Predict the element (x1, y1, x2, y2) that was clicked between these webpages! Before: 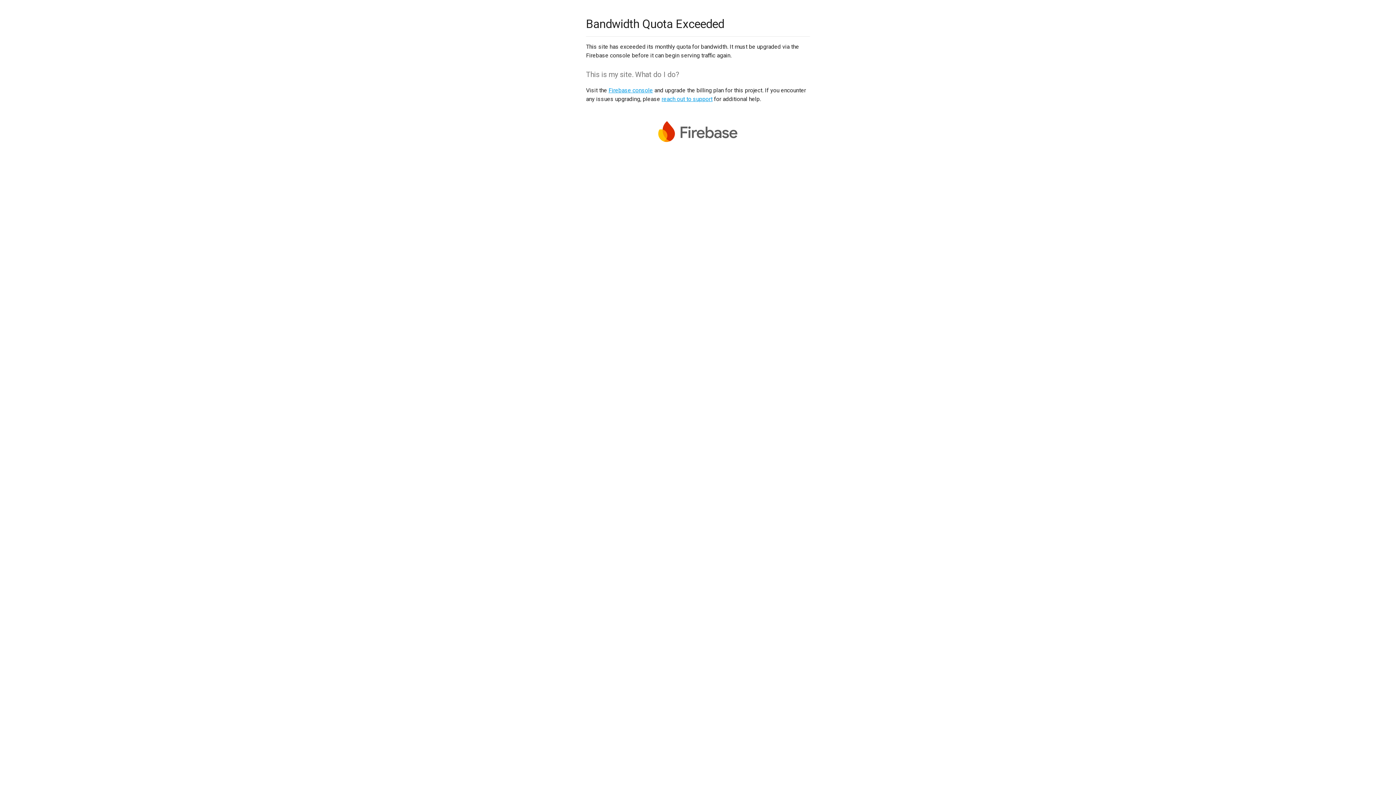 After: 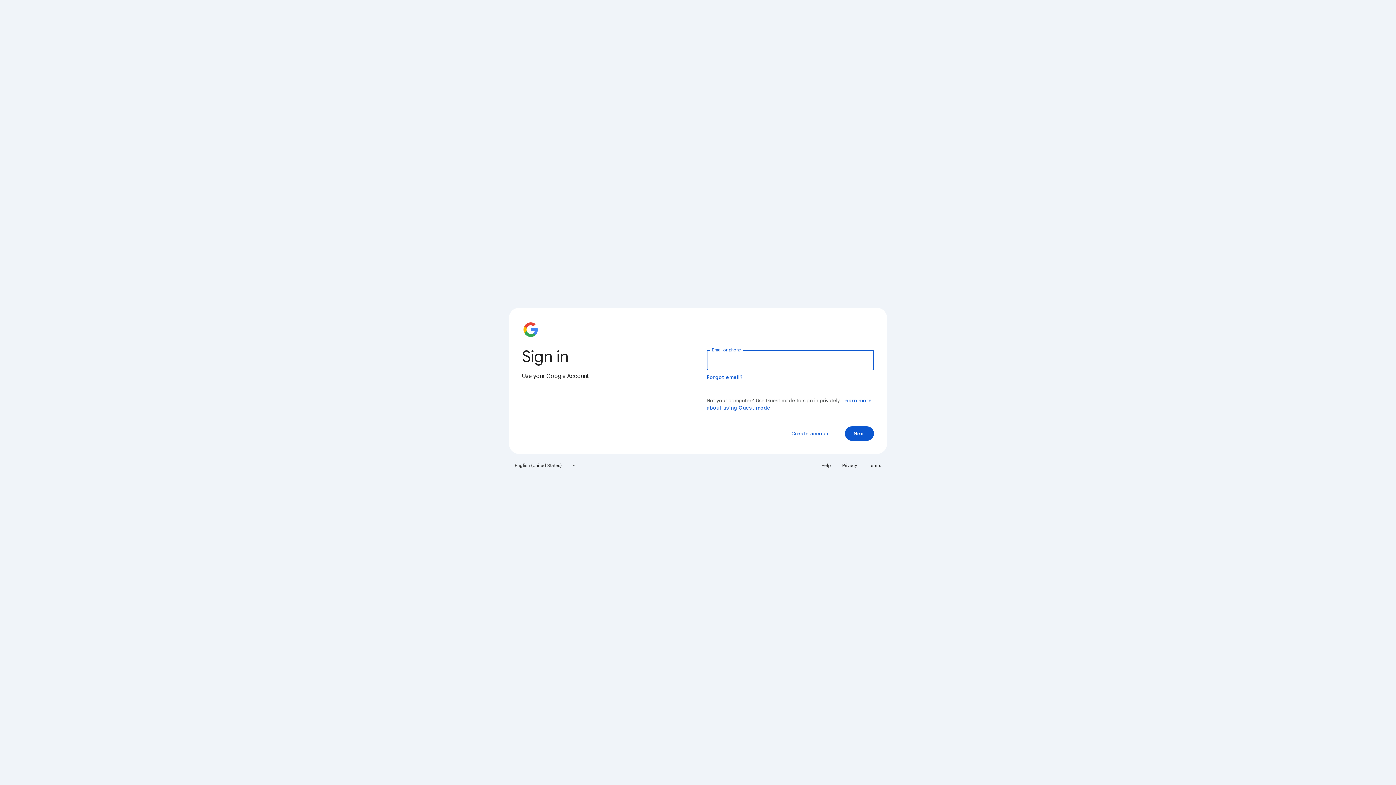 Action: bbox: (608, 86, 653, 93) label: Firebase console